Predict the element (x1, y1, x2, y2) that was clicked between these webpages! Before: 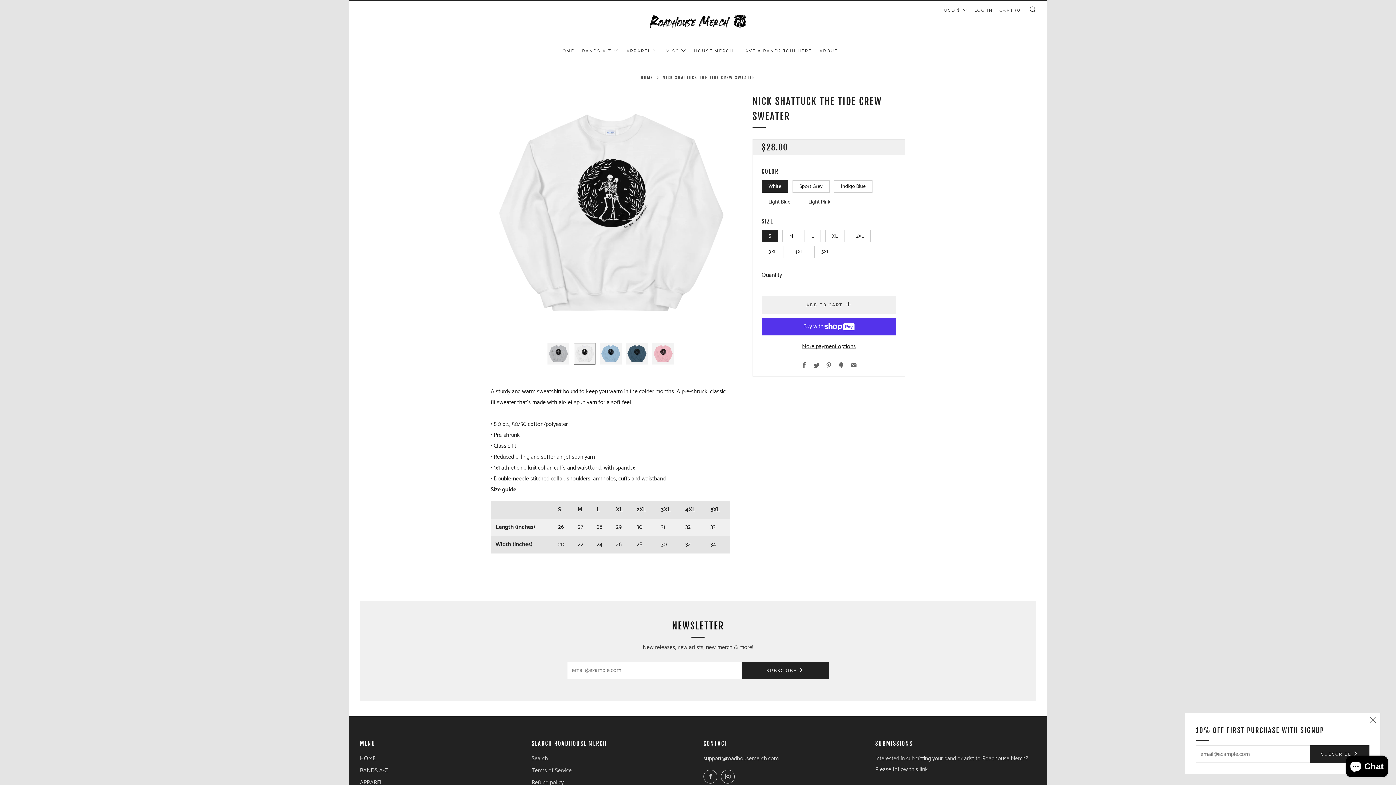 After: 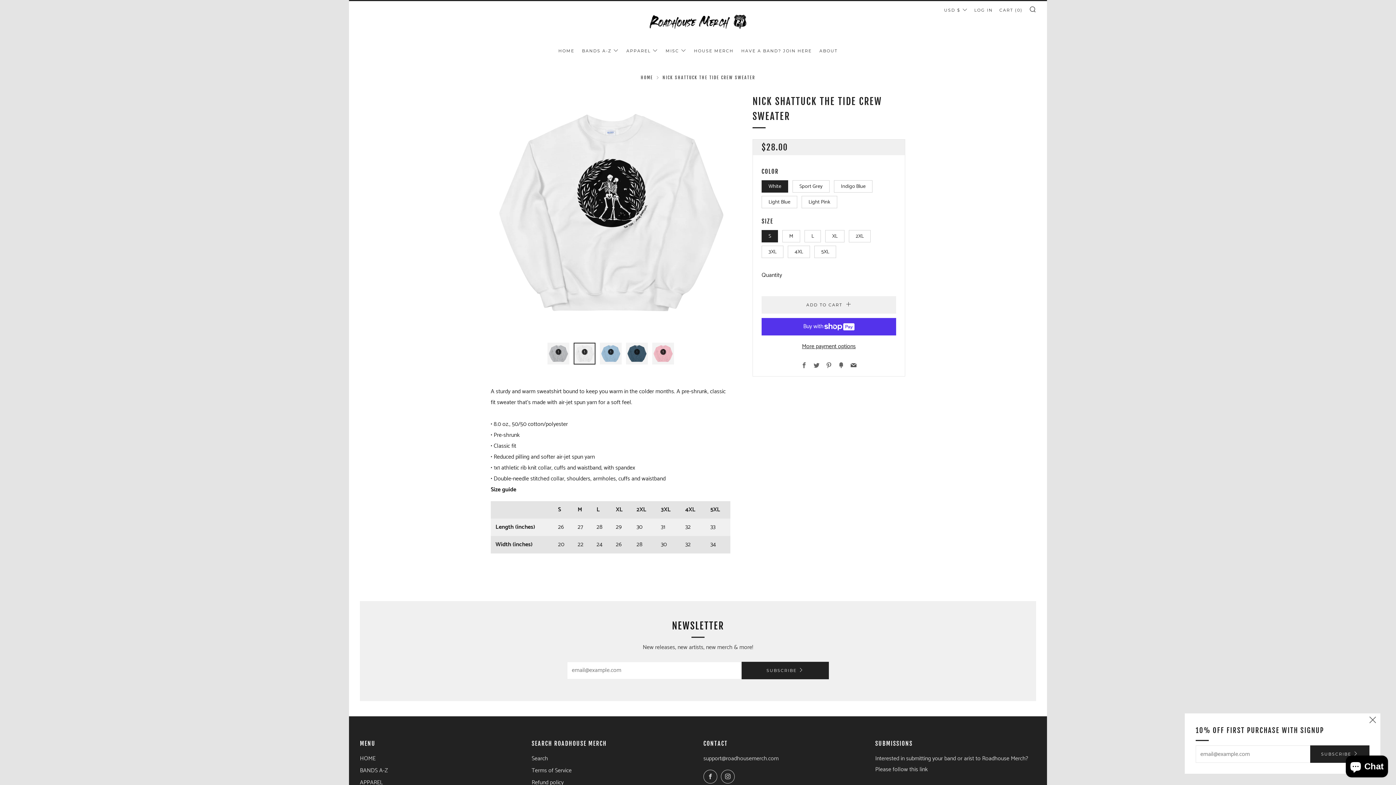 Action: label: Email bbox: (850, 361, 856, 371)